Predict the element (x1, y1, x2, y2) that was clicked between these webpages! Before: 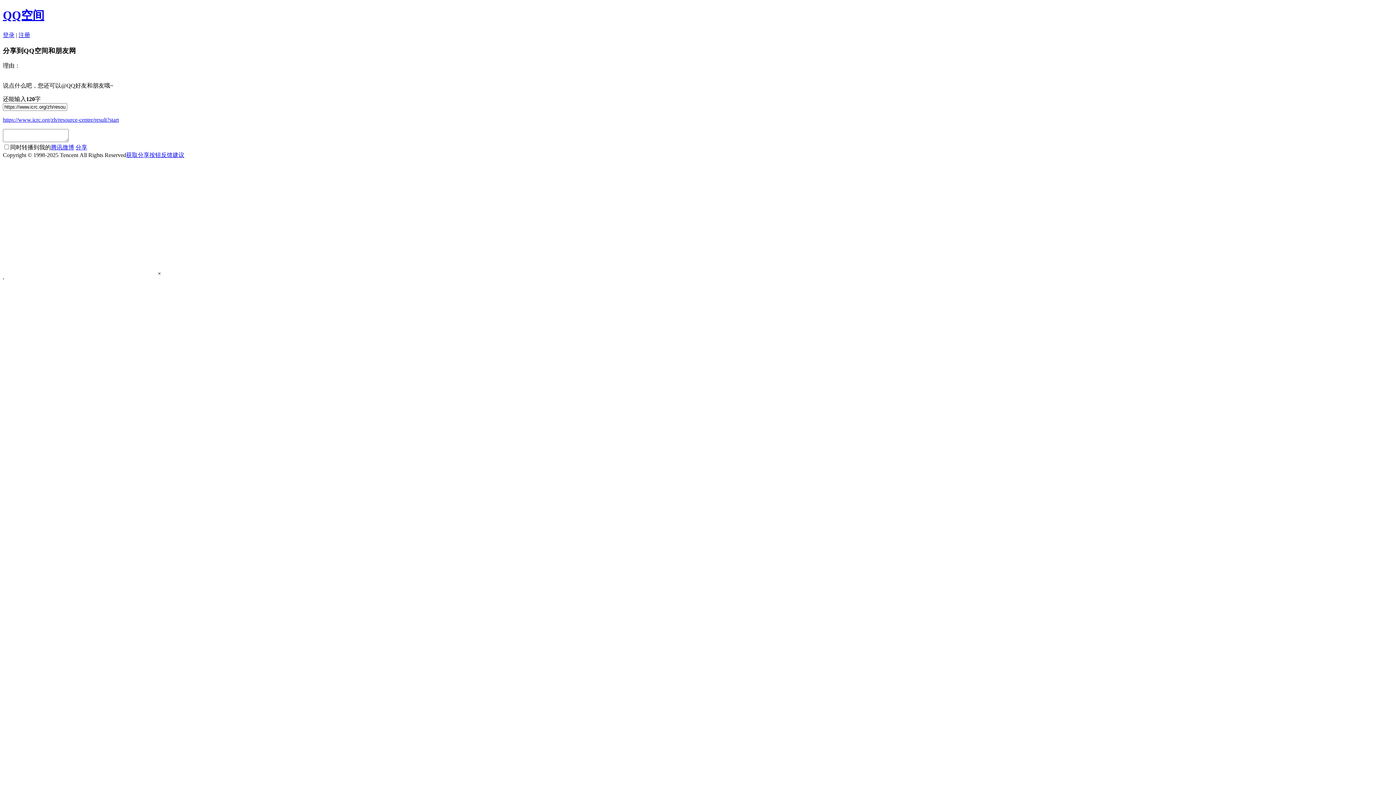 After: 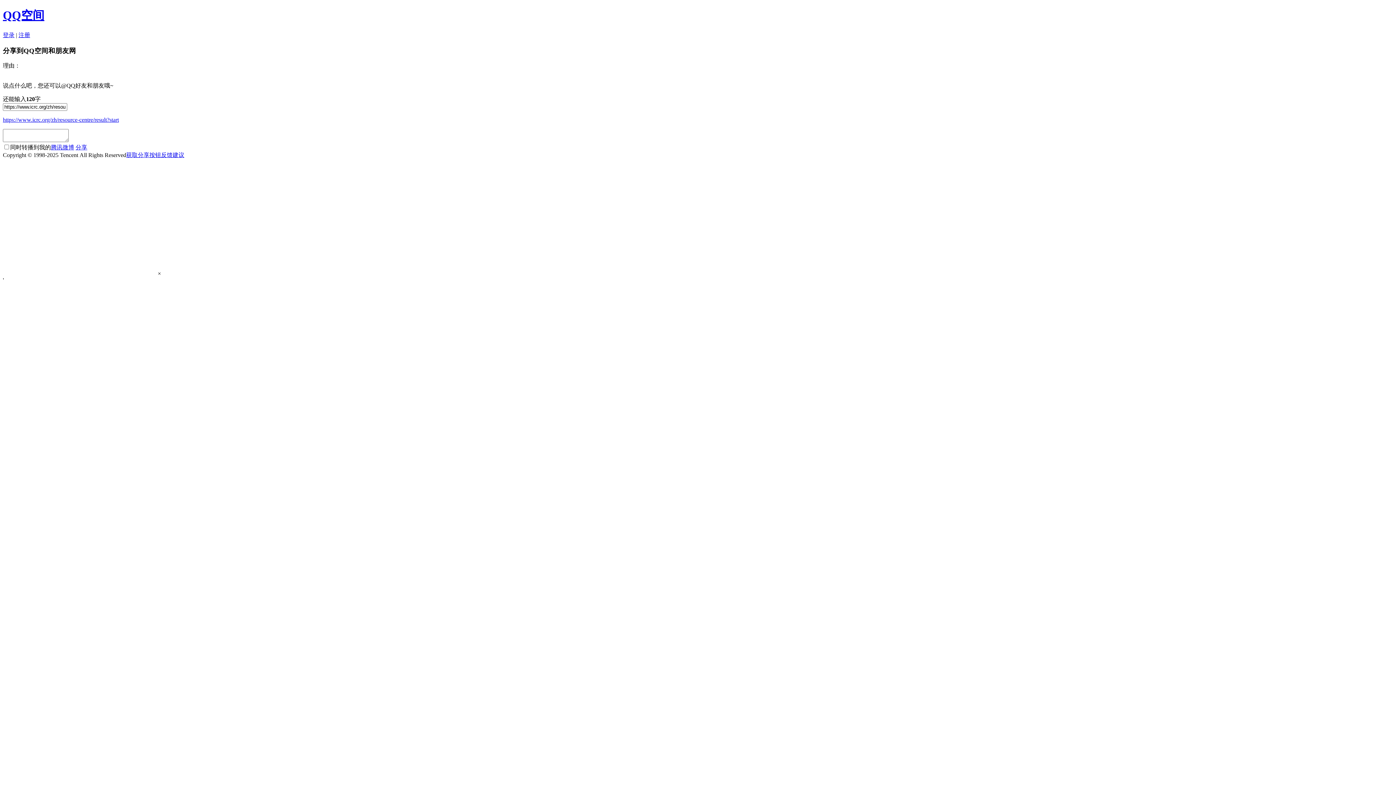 Action: bbox: (2, 8, 44, 21) label: QQ空间